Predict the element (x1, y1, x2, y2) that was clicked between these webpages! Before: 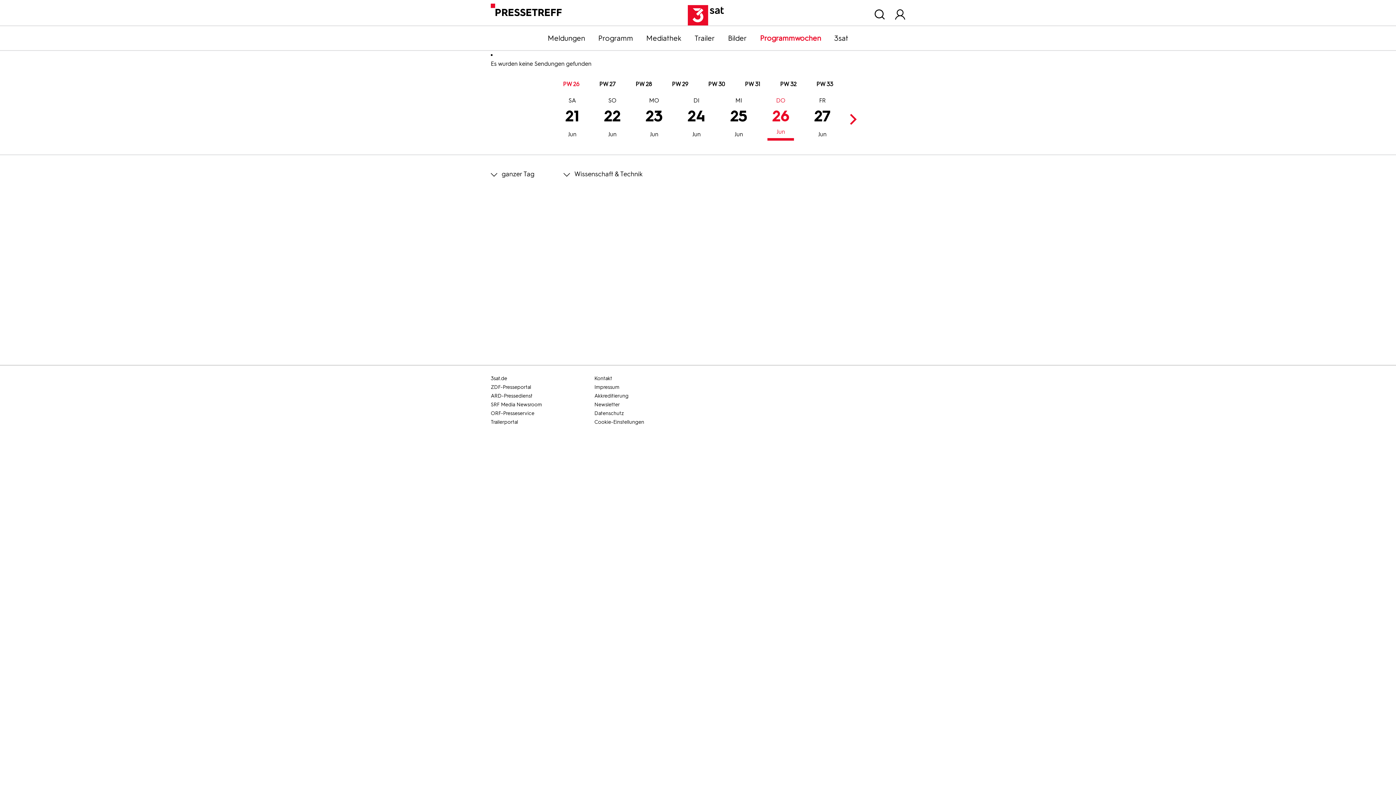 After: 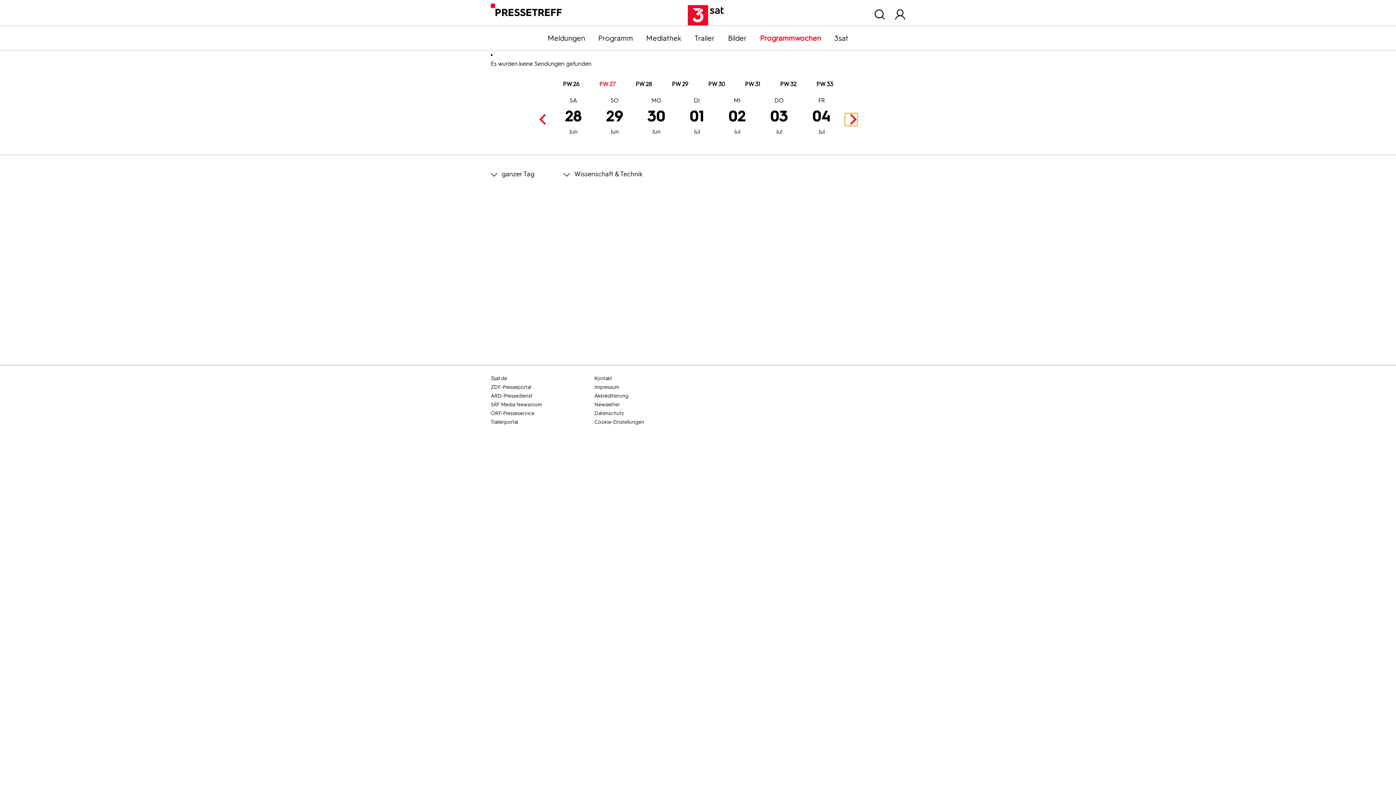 Action: label: Next bbox: (845, 113, 857, 125)